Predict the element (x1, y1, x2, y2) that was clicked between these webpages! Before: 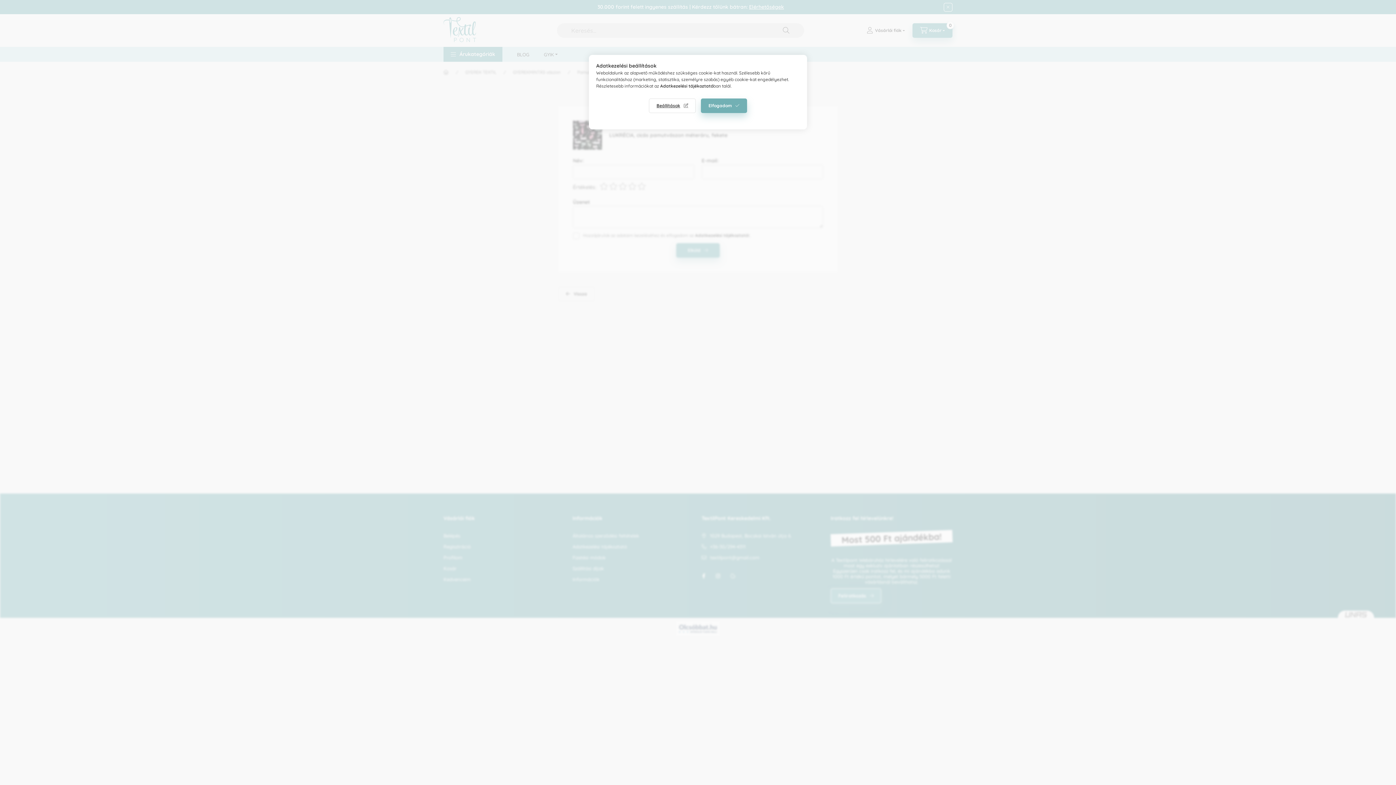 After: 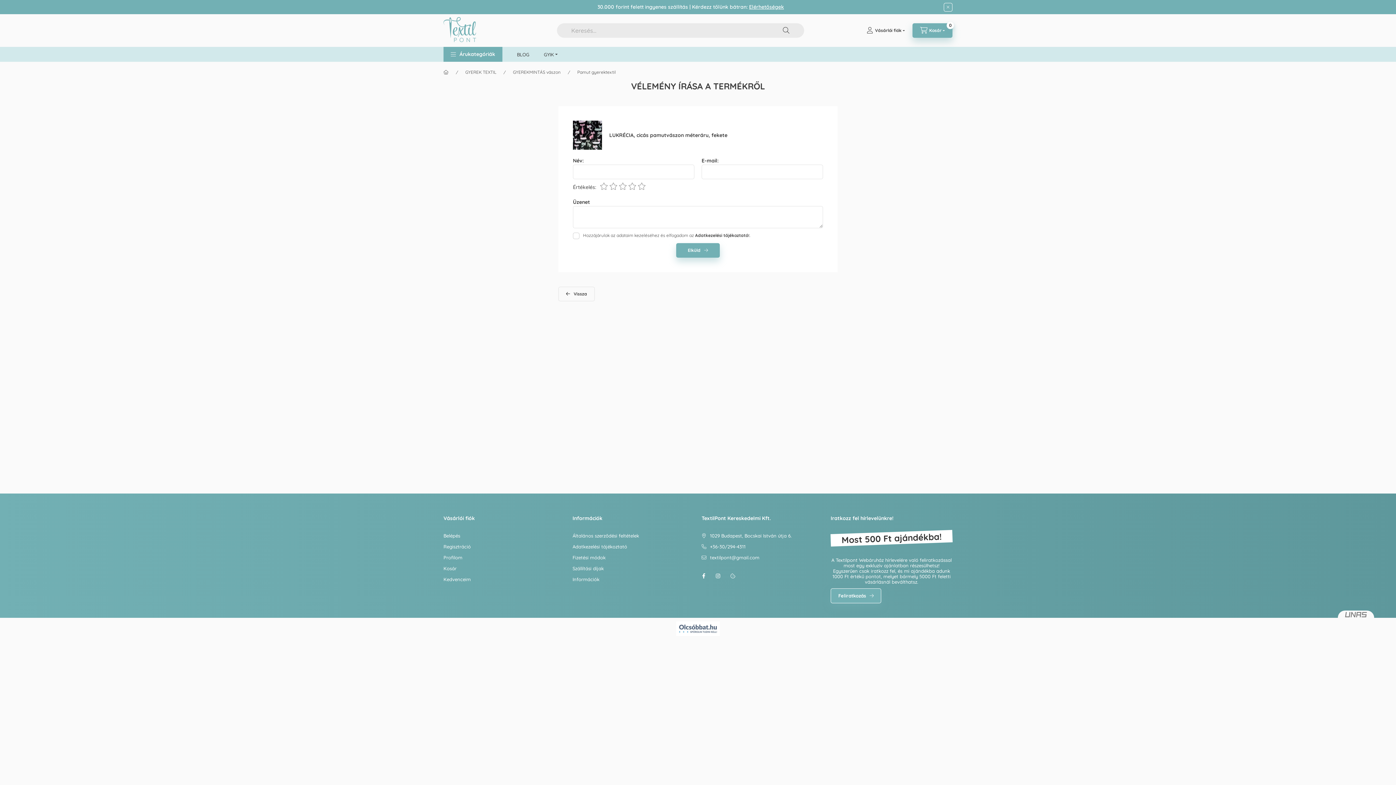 Action: bbox: (701, 98, 747, 113) label: Elfogadom